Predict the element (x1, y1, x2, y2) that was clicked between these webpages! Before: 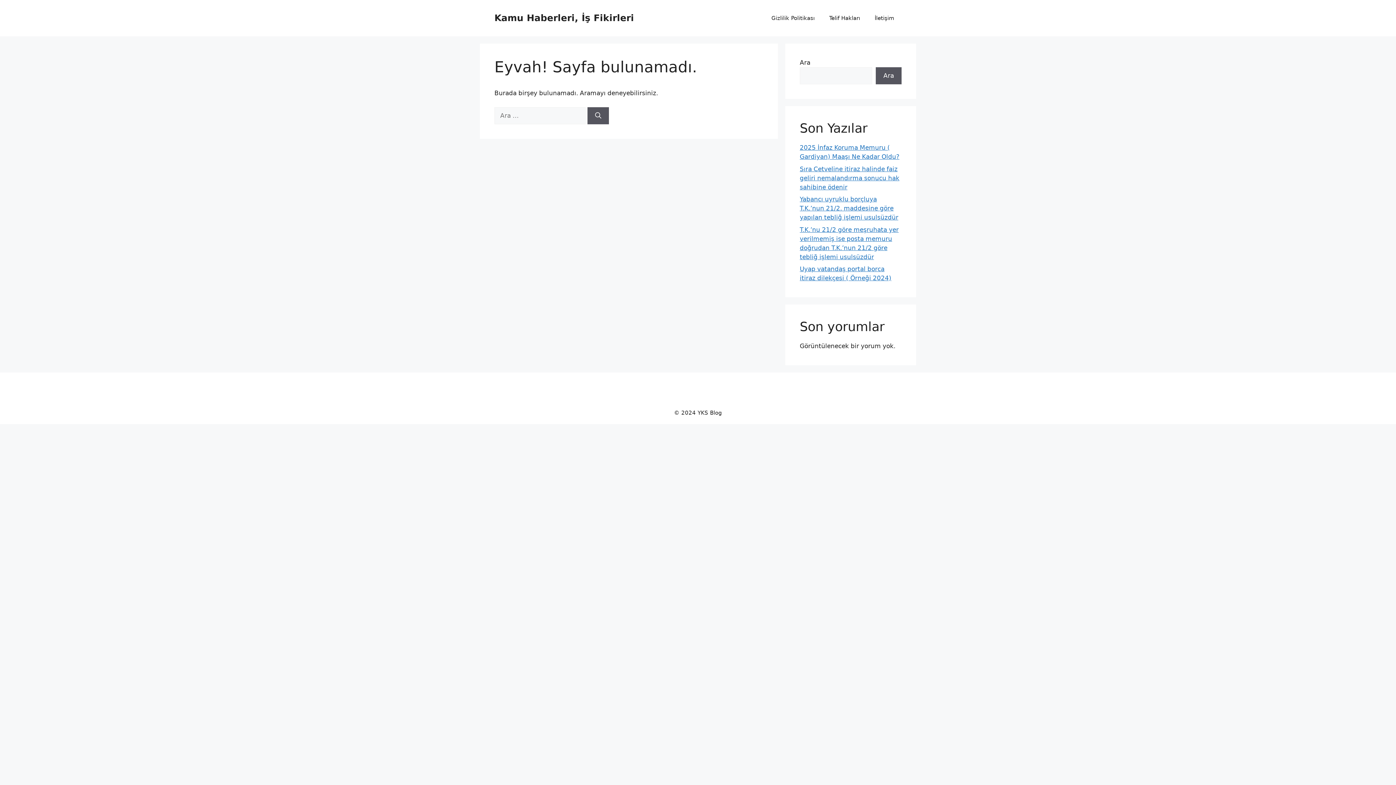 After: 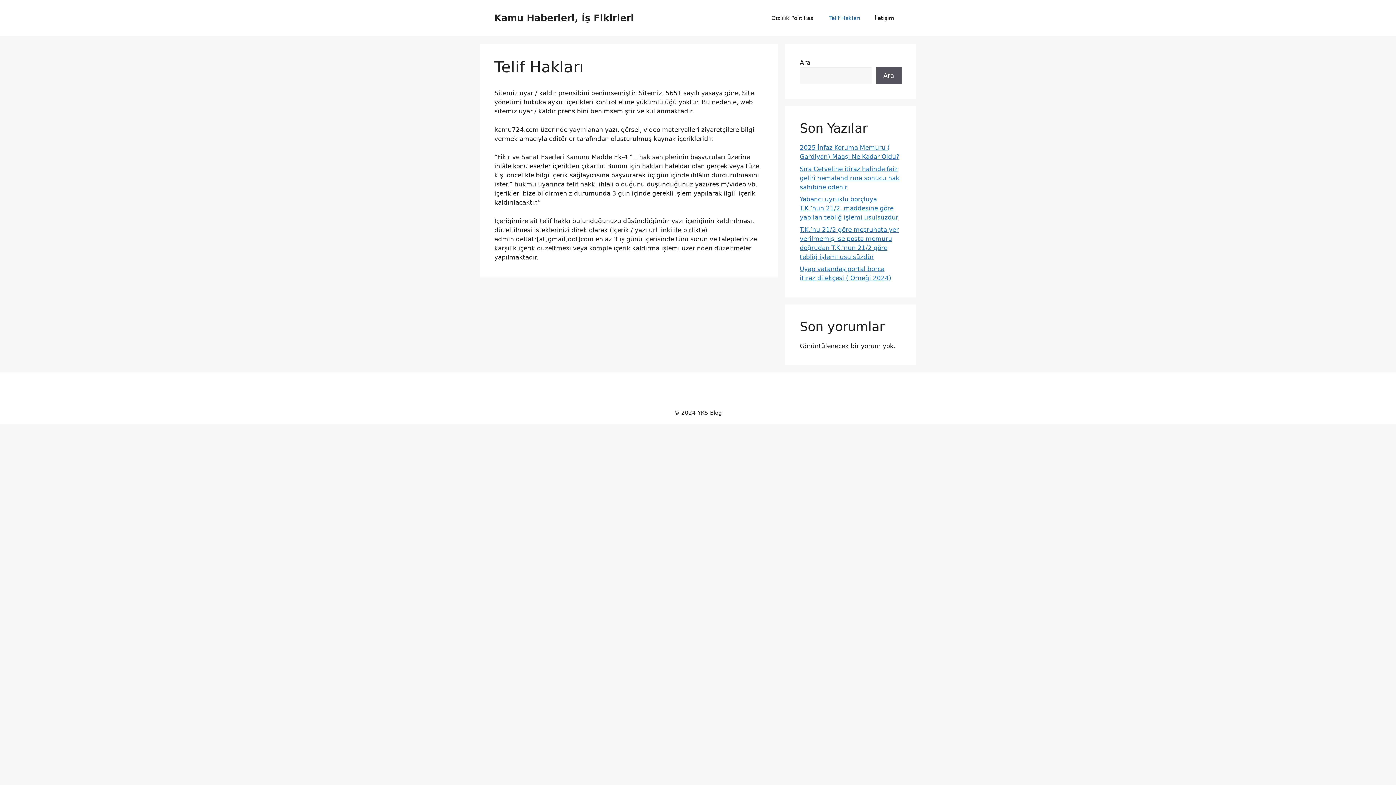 Action: label: Telif Hakları bbox: (822, 7, 867, 29)